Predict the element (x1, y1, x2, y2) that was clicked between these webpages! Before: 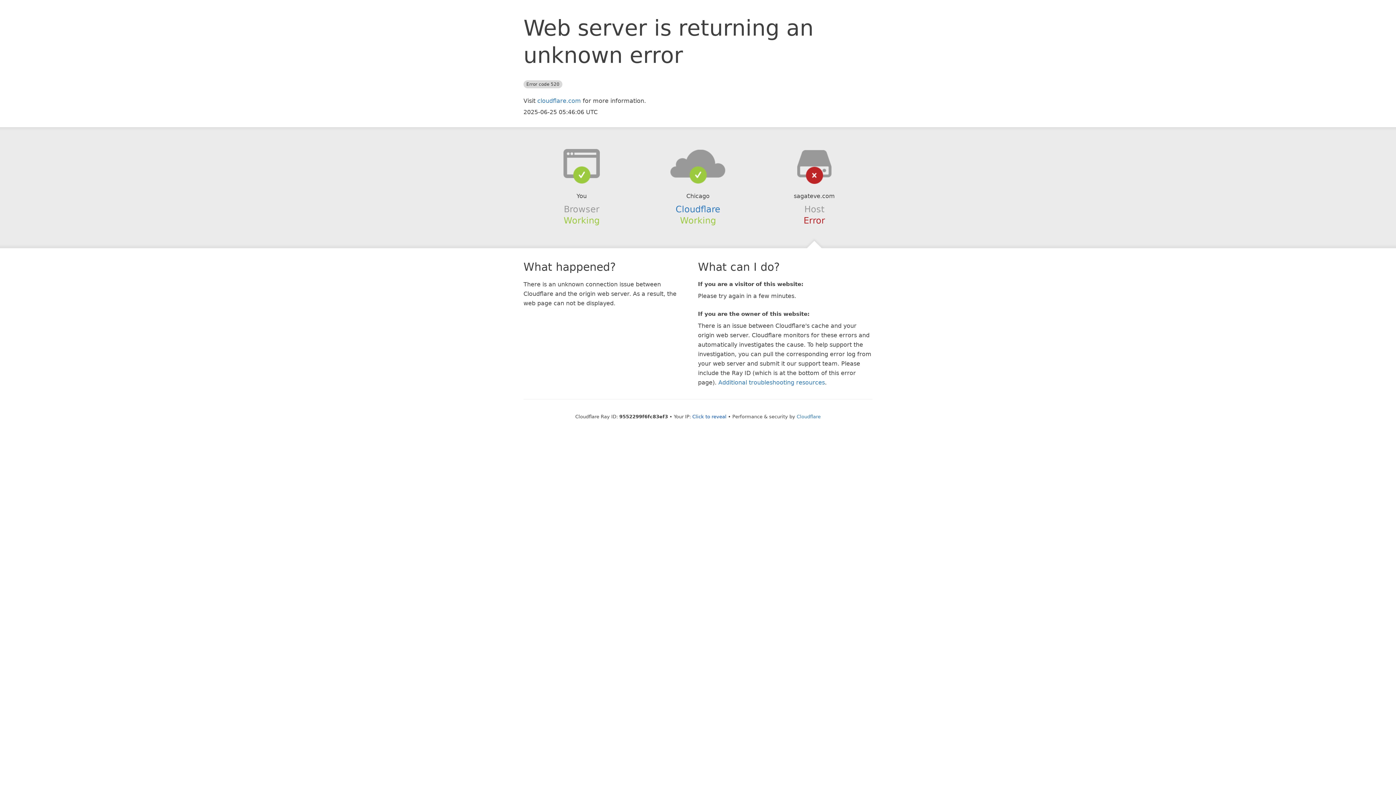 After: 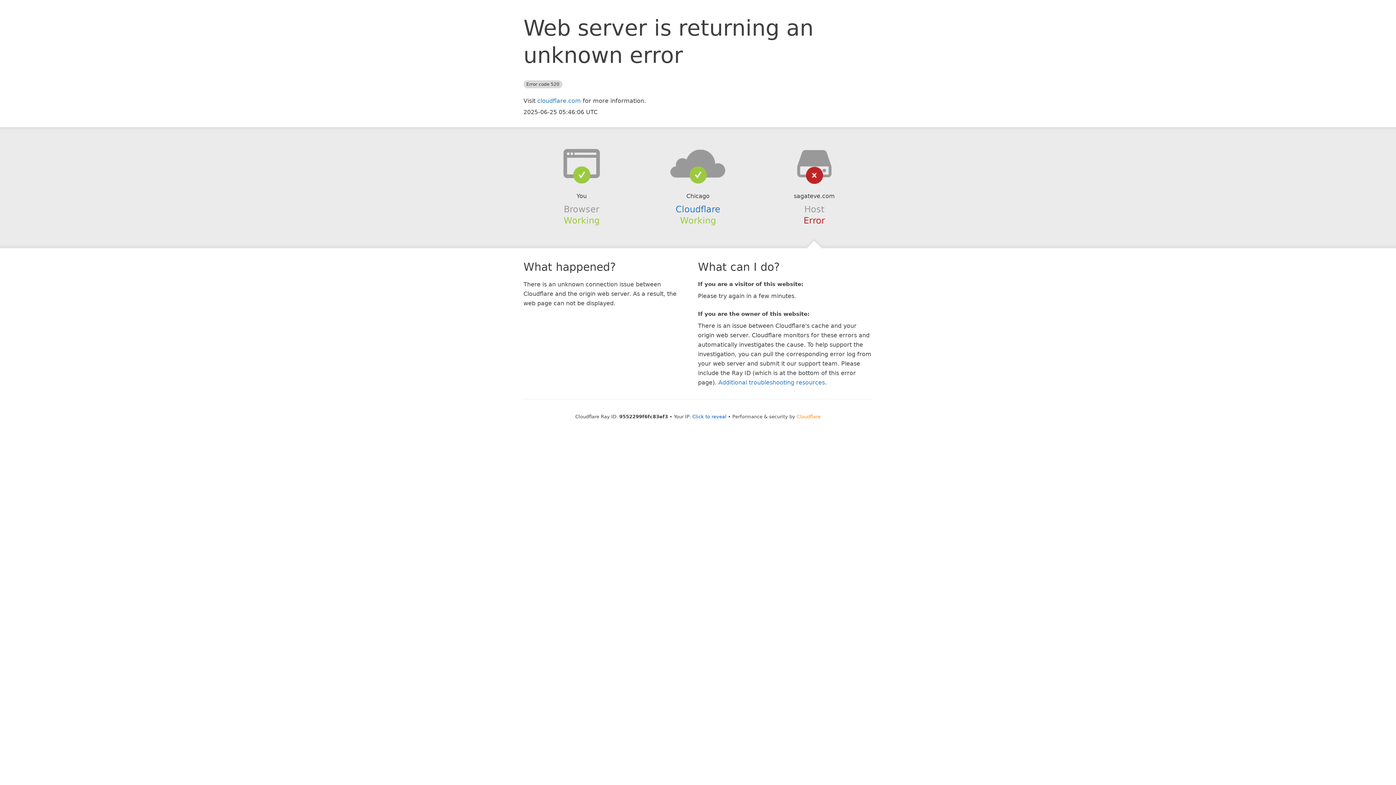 Action: bbox: (796, 414, 820, 419) label: Cloudflare